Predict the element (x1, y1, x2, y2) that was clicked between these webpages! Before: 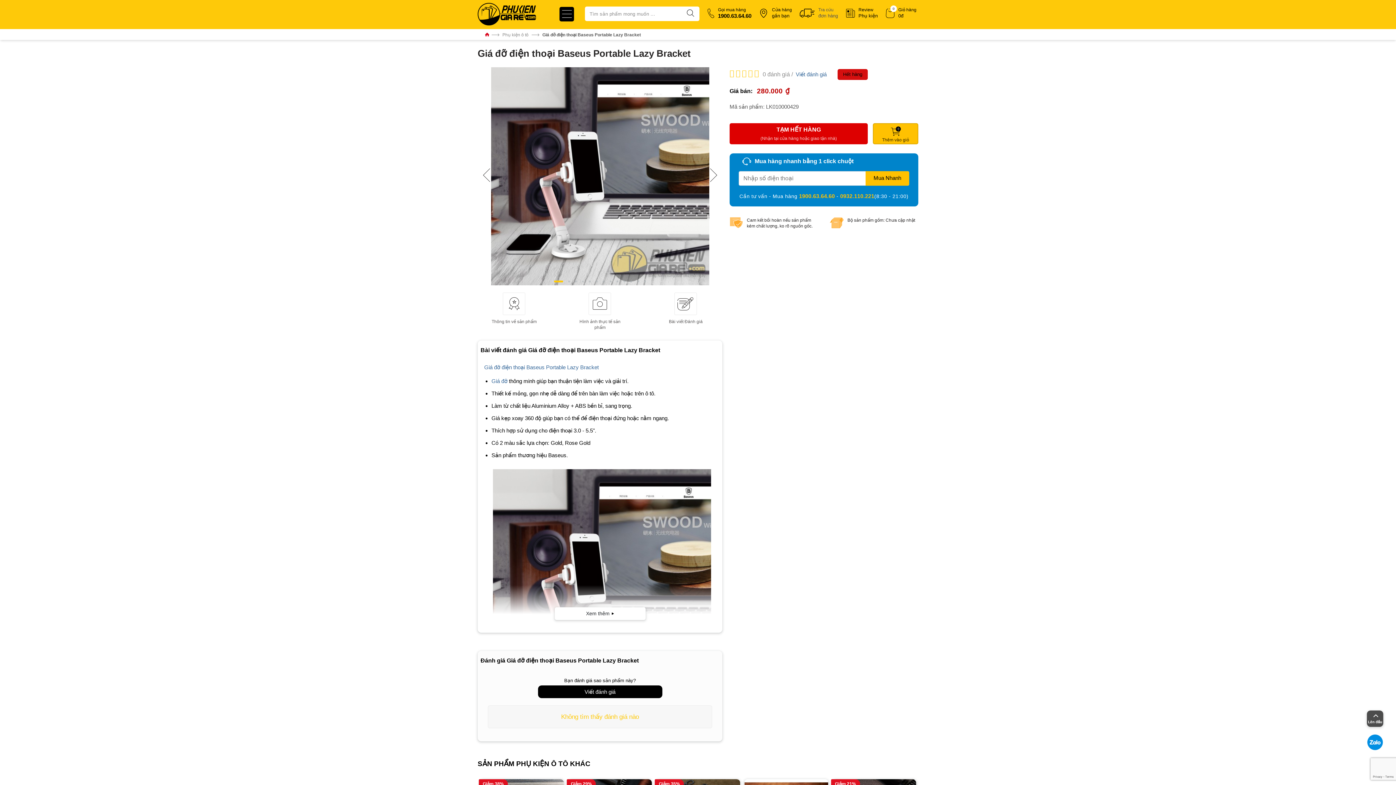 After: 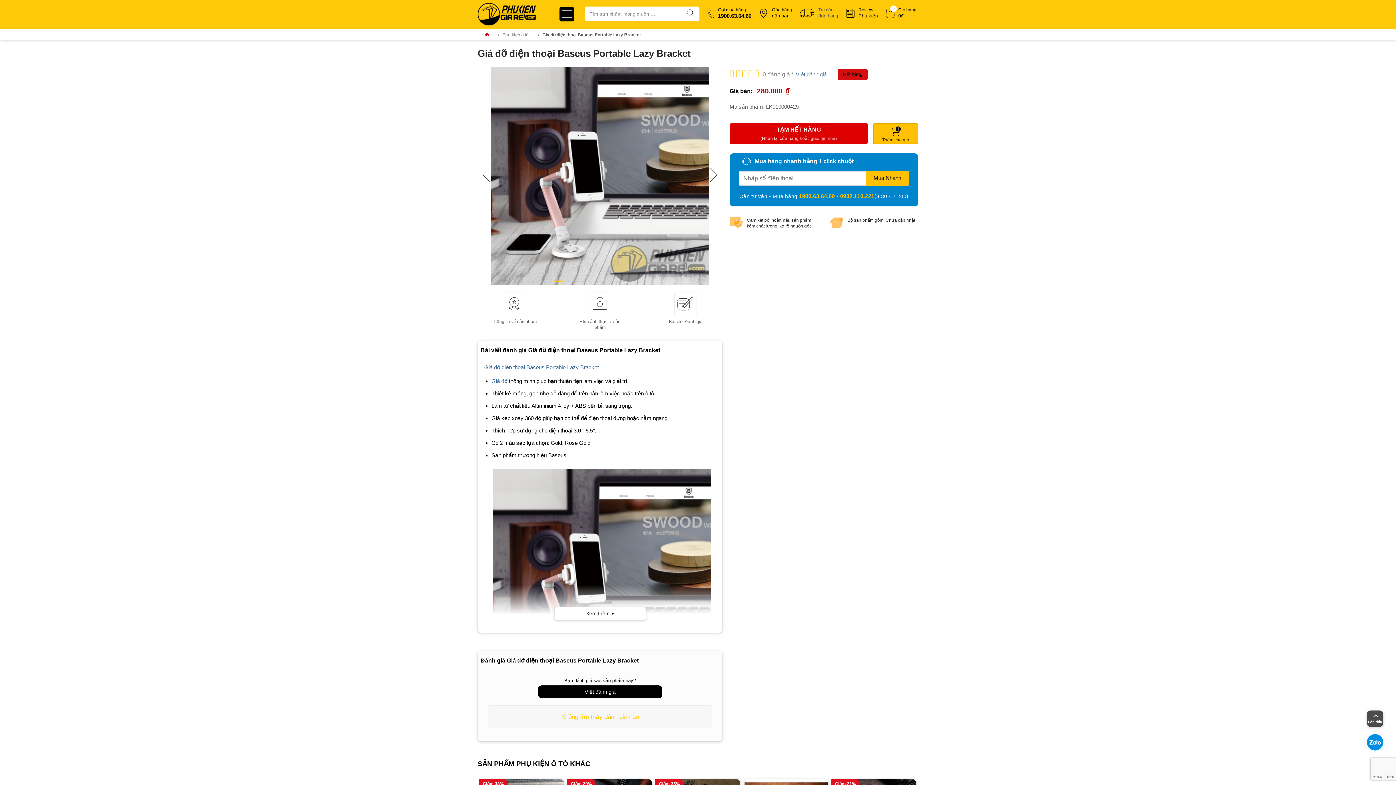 Action: bbox: (796, 70, 826, 78) label: Viết đánh giá